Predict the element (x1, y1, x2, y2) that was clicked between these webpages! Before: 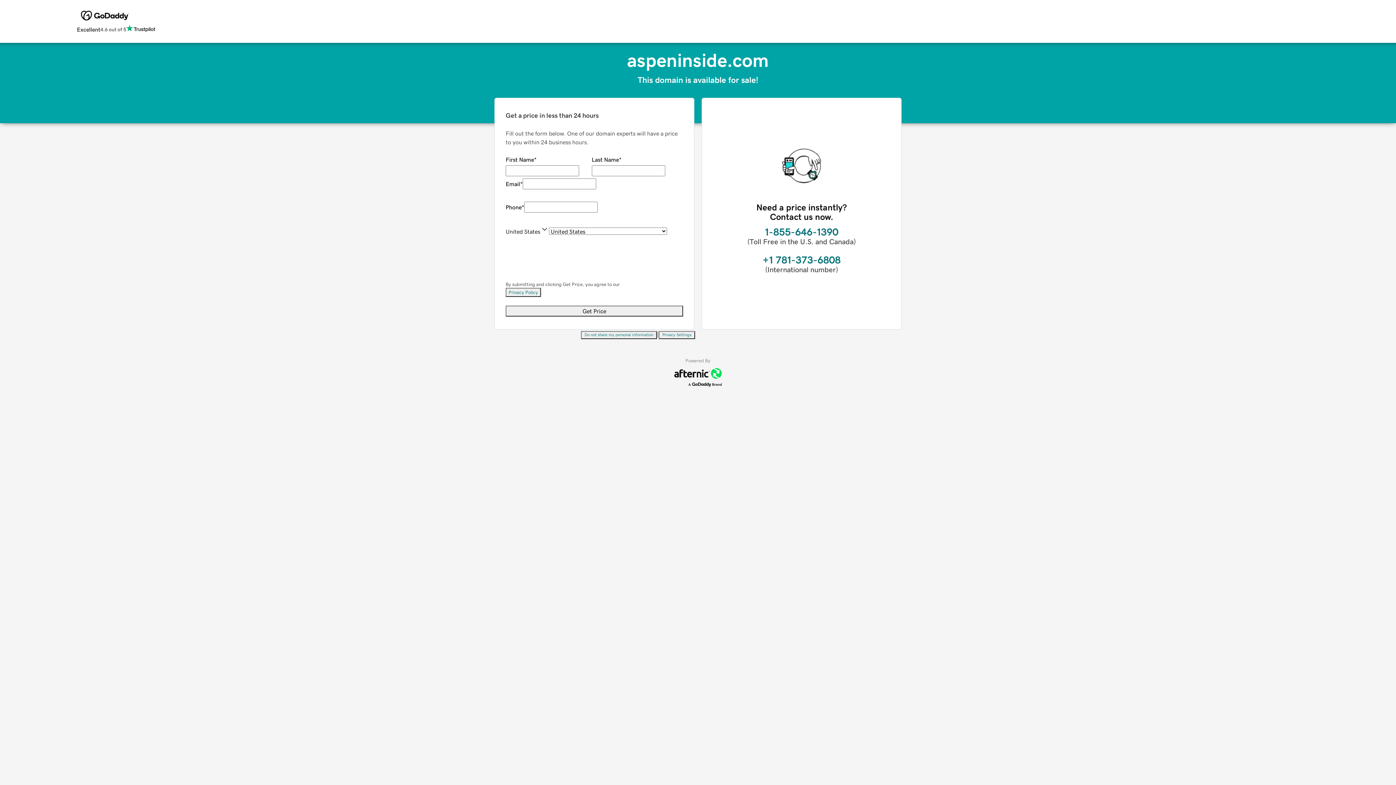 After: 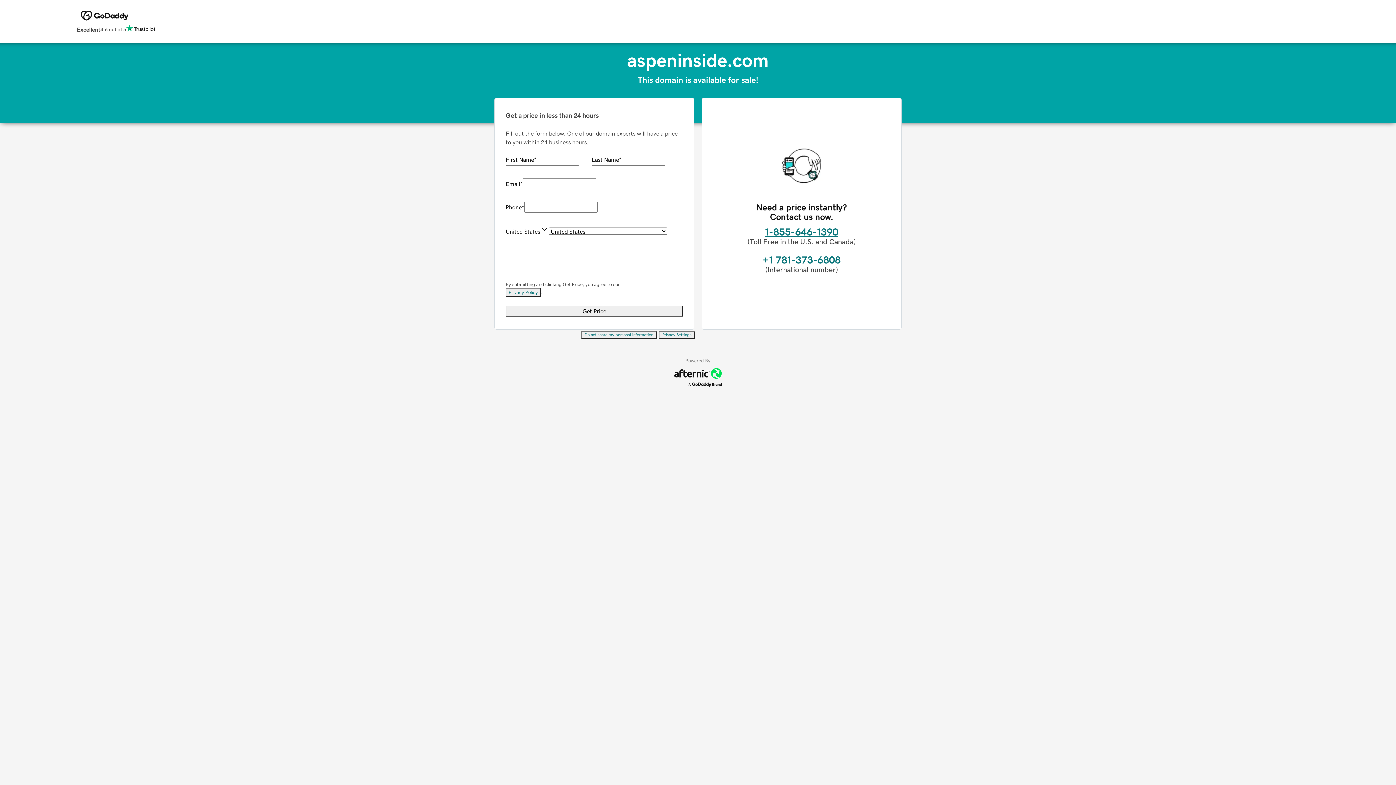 Action: bbox: (765, 226, 838, 237) label: 1-855-646-1390